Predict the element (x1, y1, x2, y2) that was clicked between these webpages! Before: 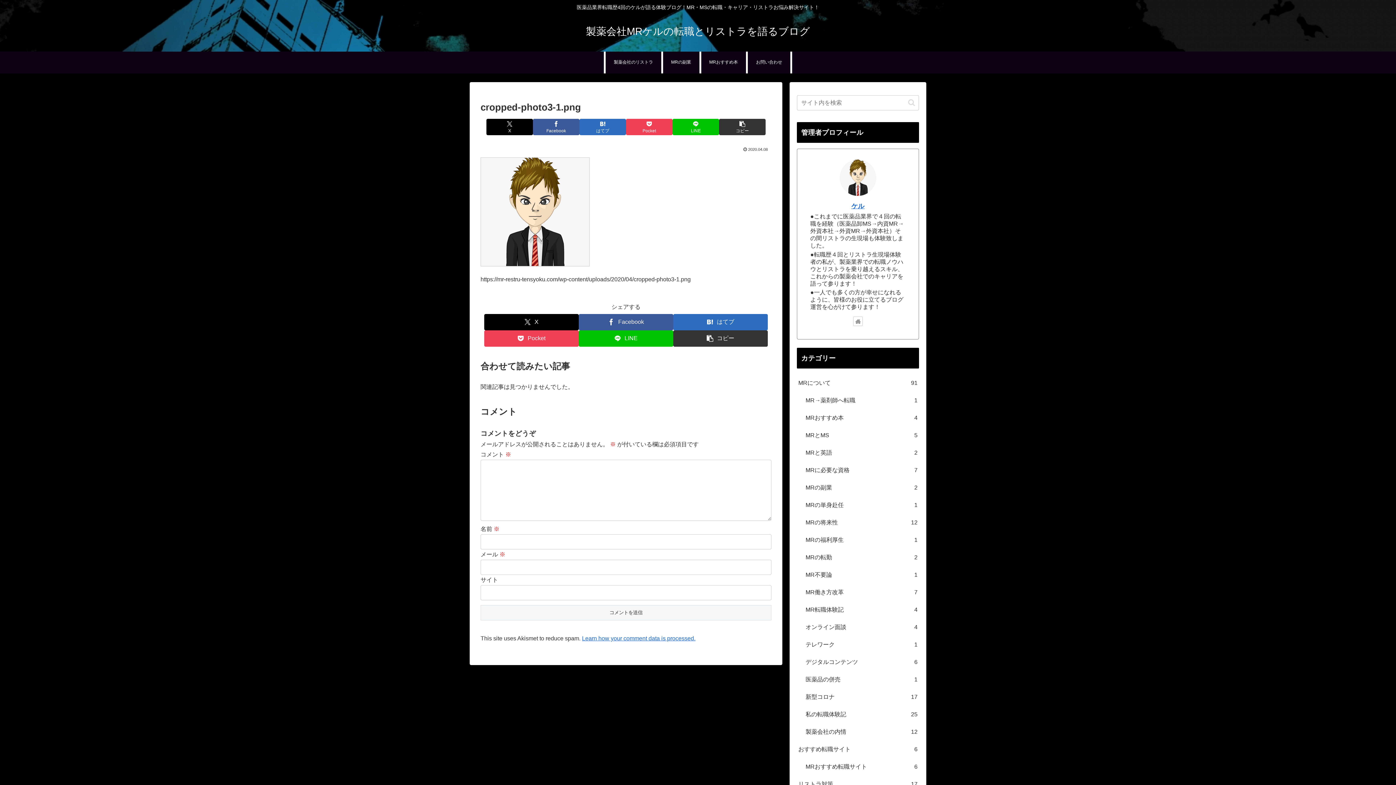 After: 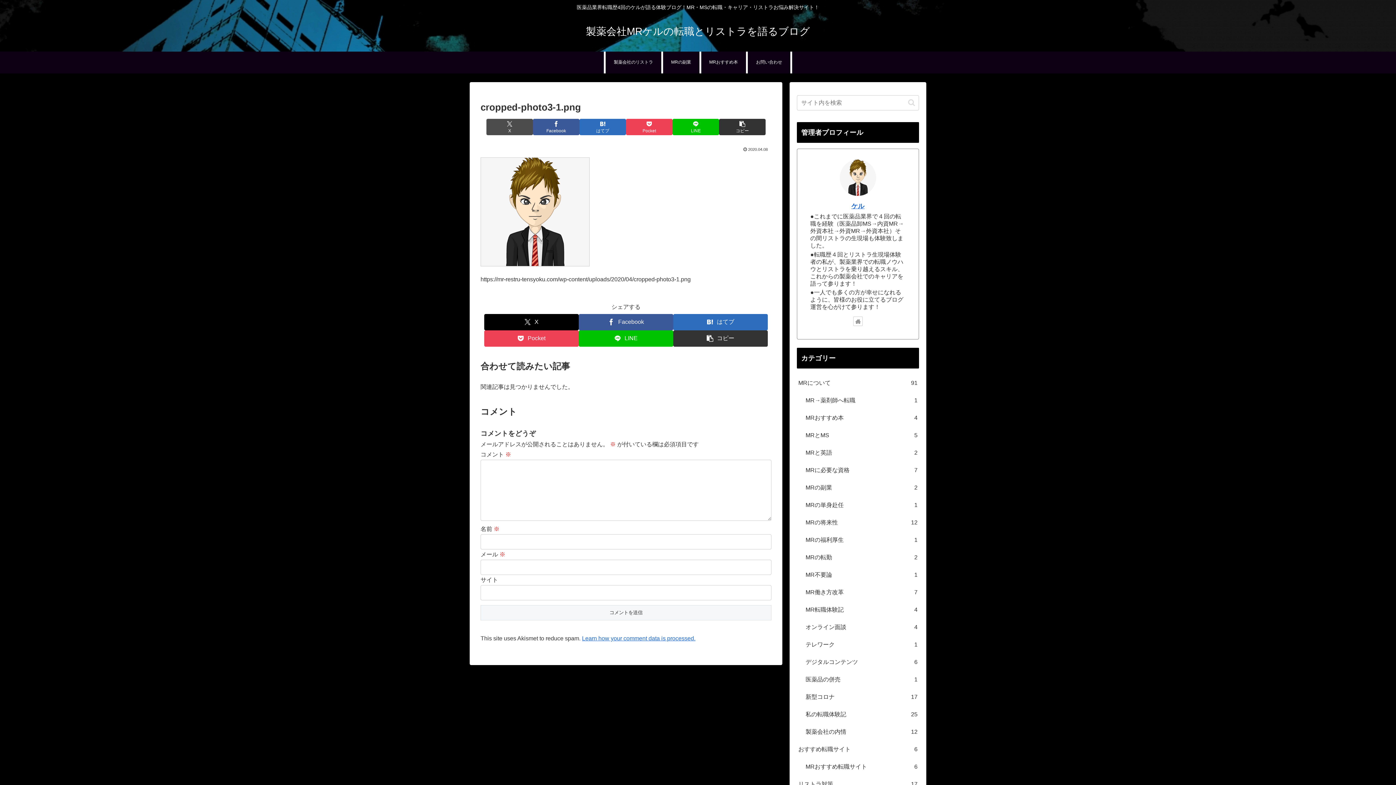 Action: bbox: (486, 118, 533, 135) label: Xでシェア